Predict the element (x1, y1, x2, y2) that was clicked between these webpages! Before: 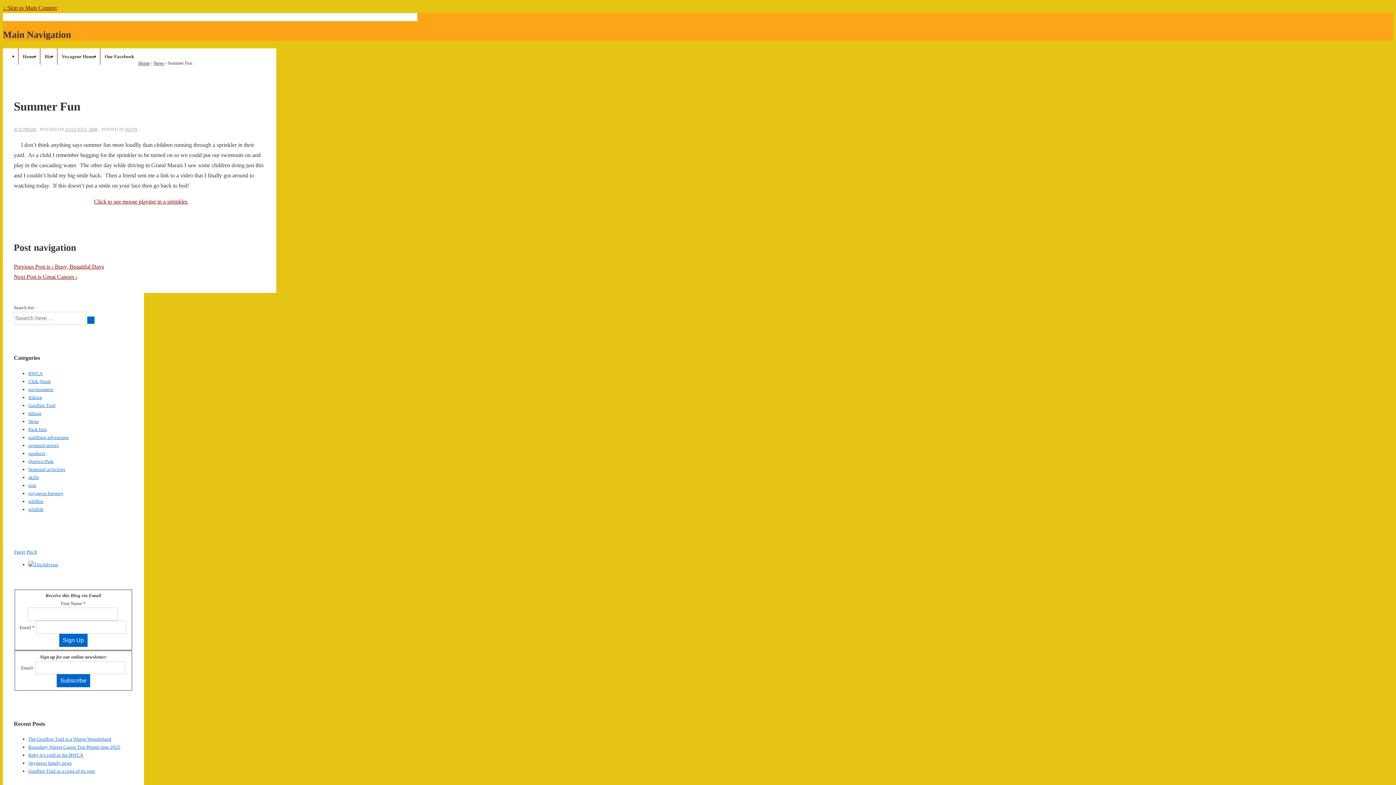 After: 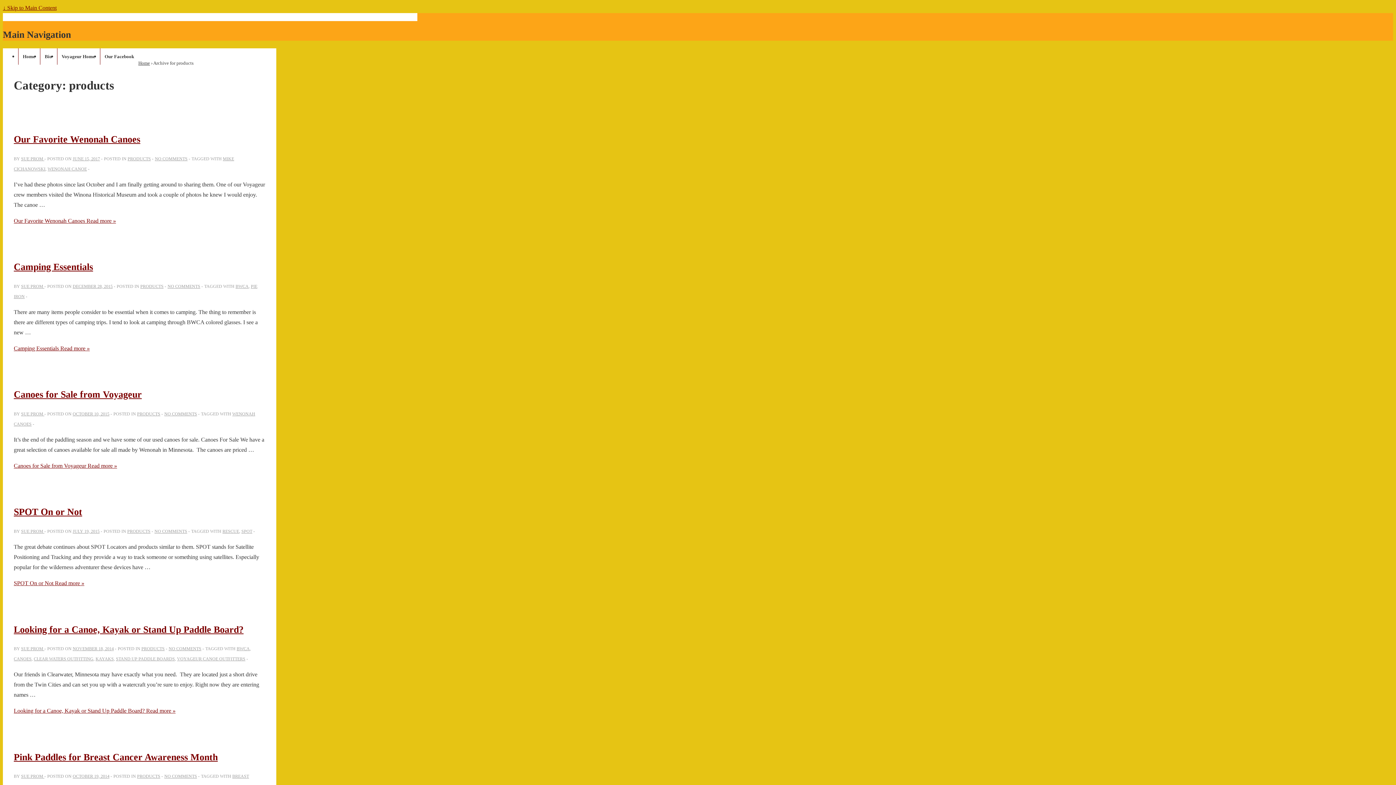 Action: label: products bbox: (28, 450, 45, 456)